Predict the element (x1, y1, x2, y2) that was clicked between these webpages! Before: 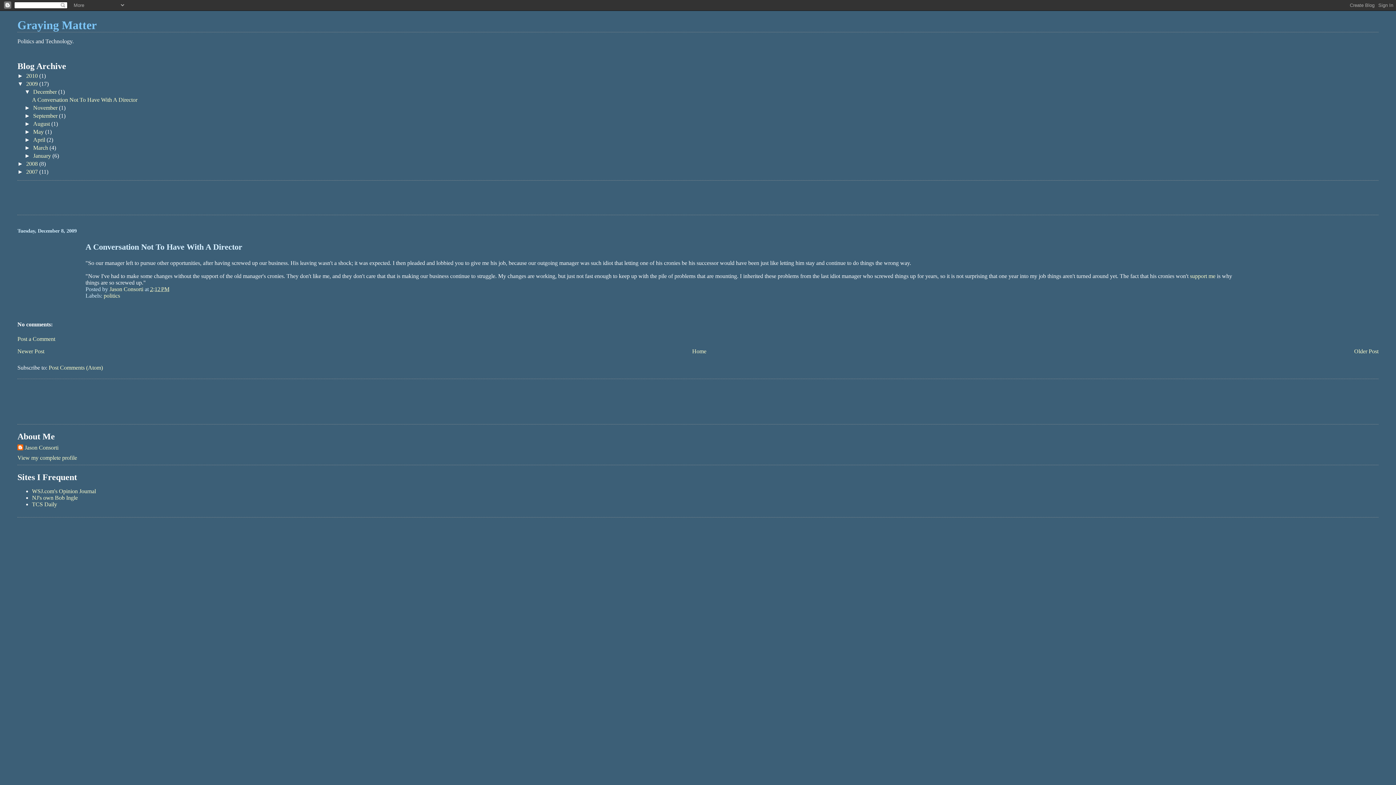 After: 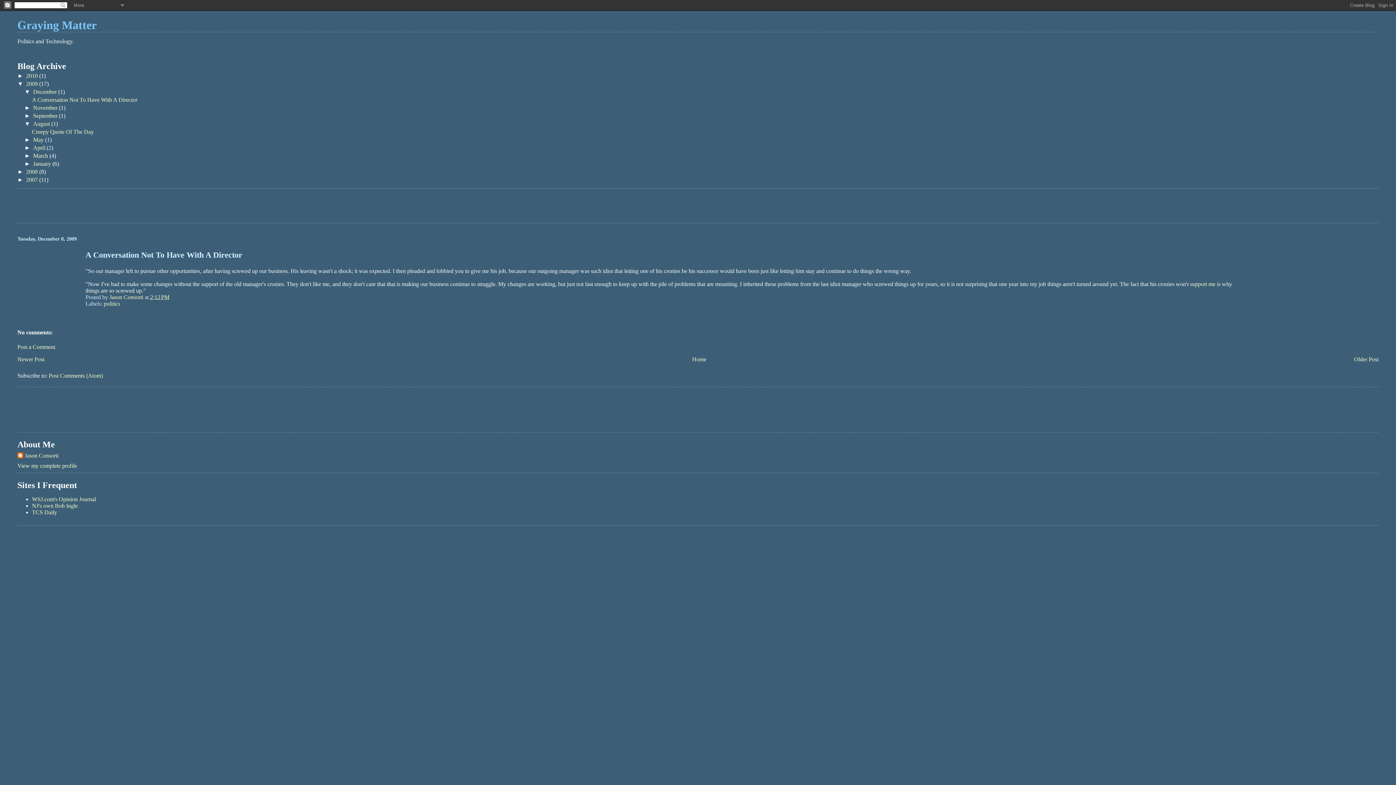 Action: label: ►   bbox: (24, 120, 33, 127)